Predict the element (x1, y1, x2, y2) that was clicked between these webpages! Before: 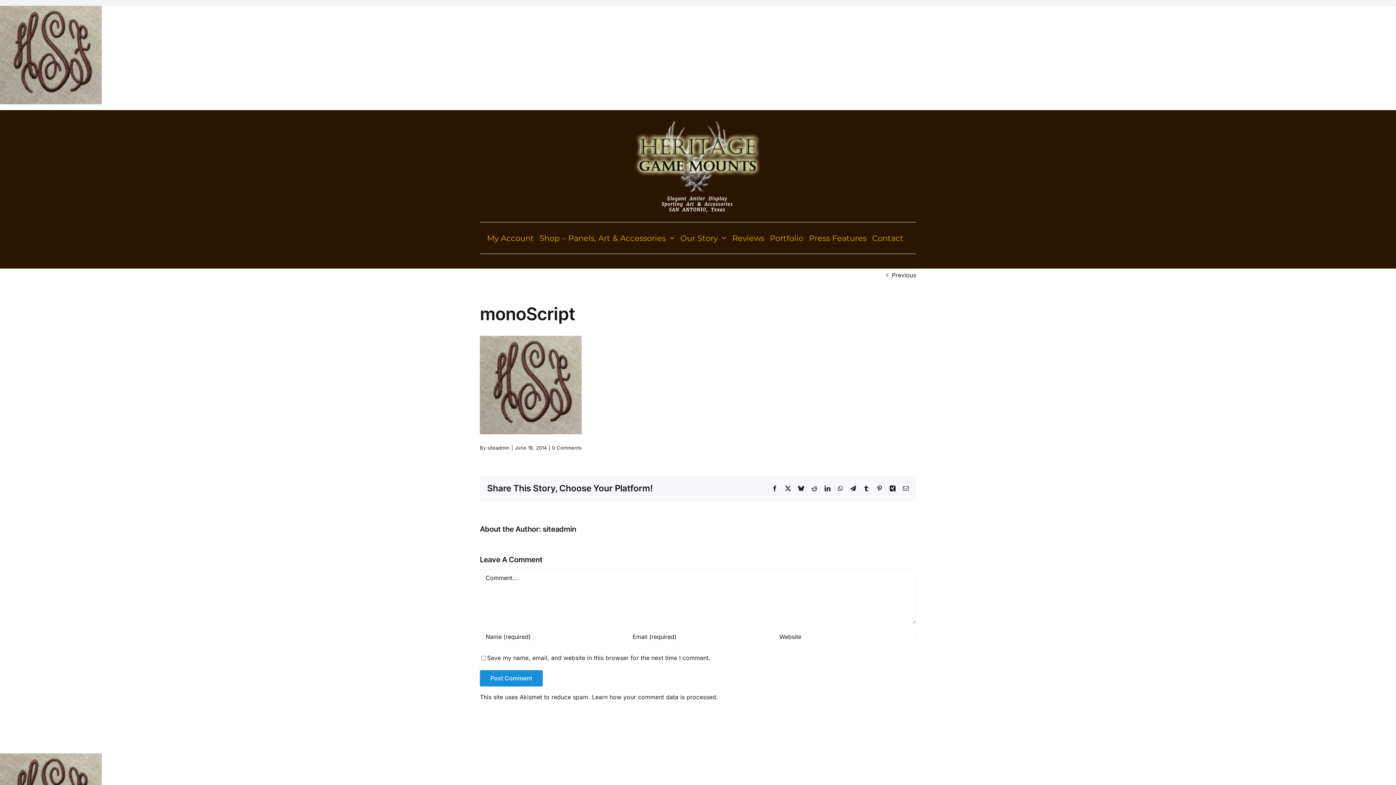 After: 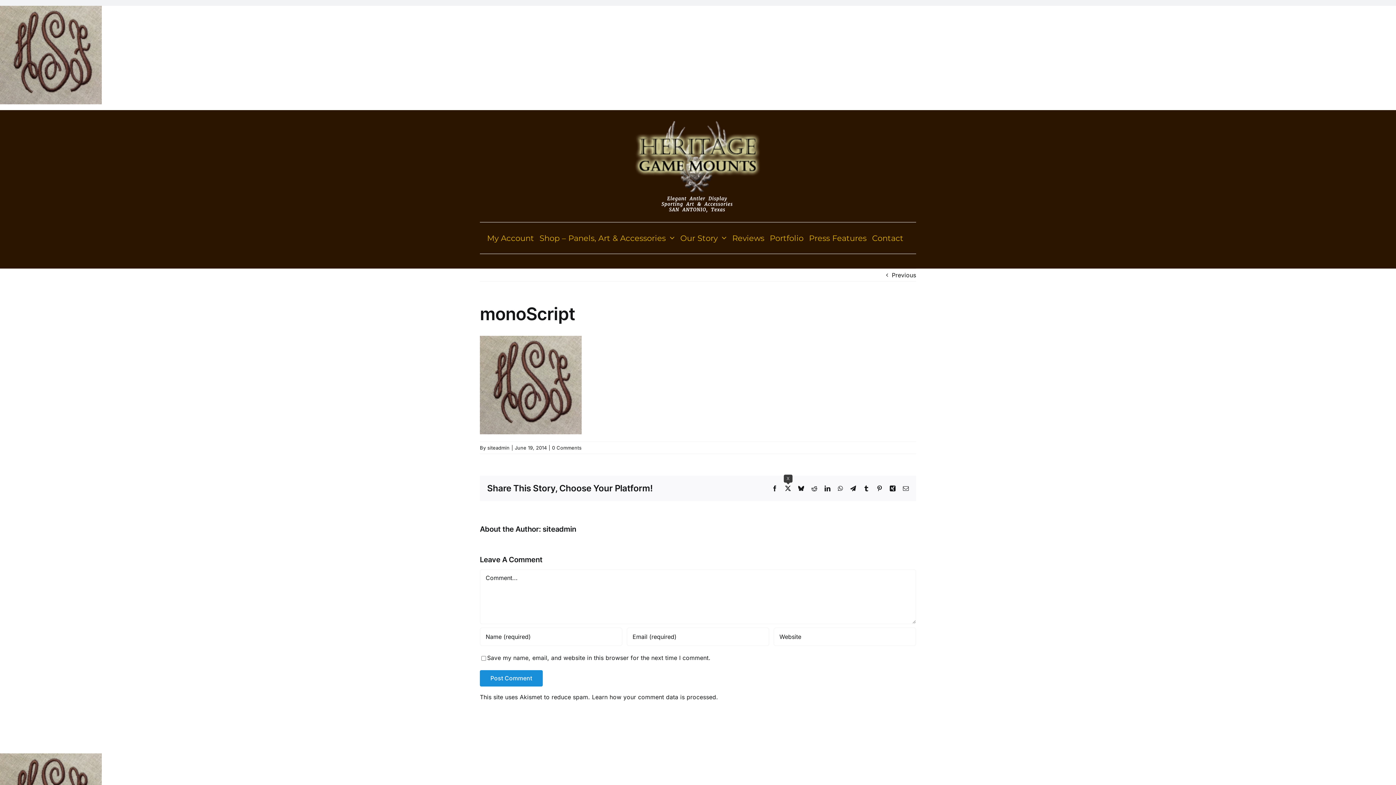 Action: bbox: (785, 485, 791, 491) label: X